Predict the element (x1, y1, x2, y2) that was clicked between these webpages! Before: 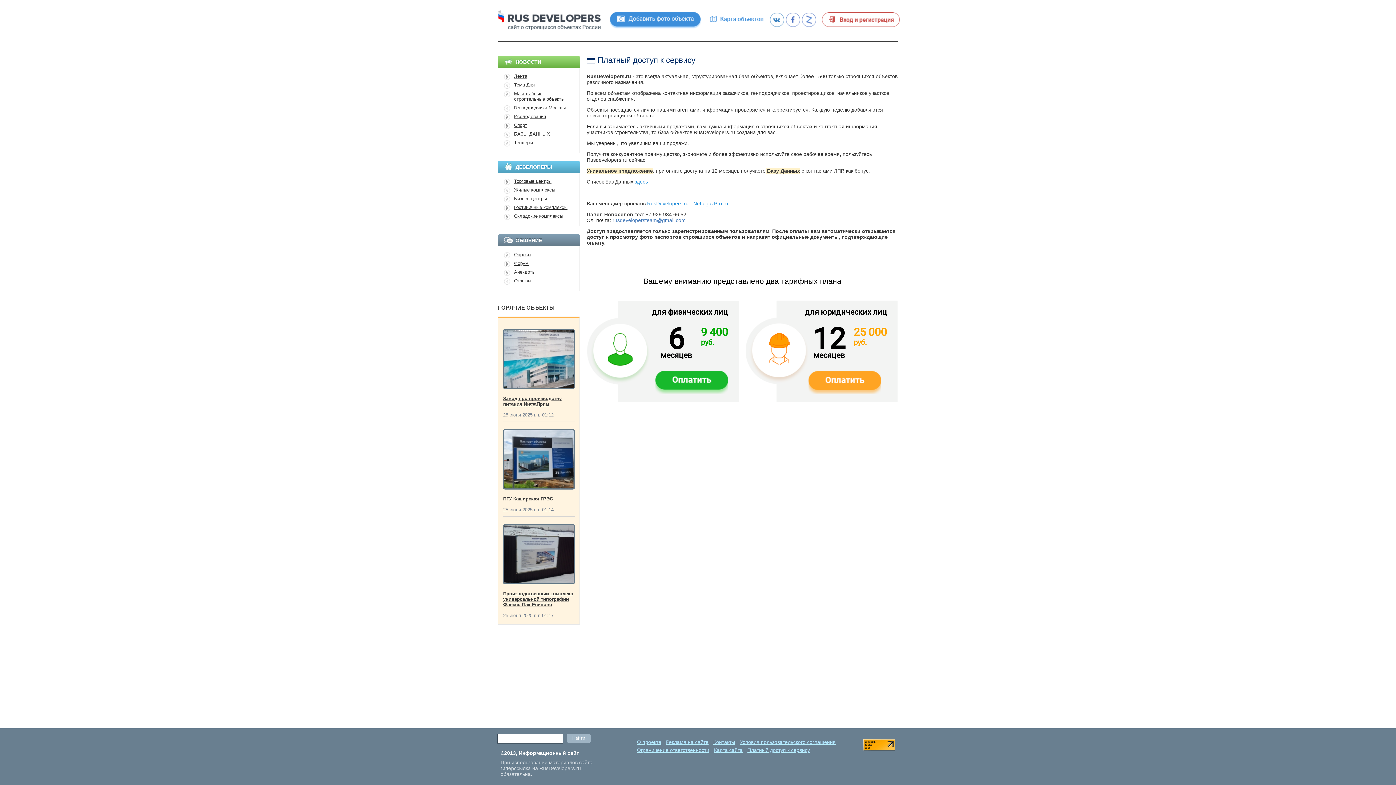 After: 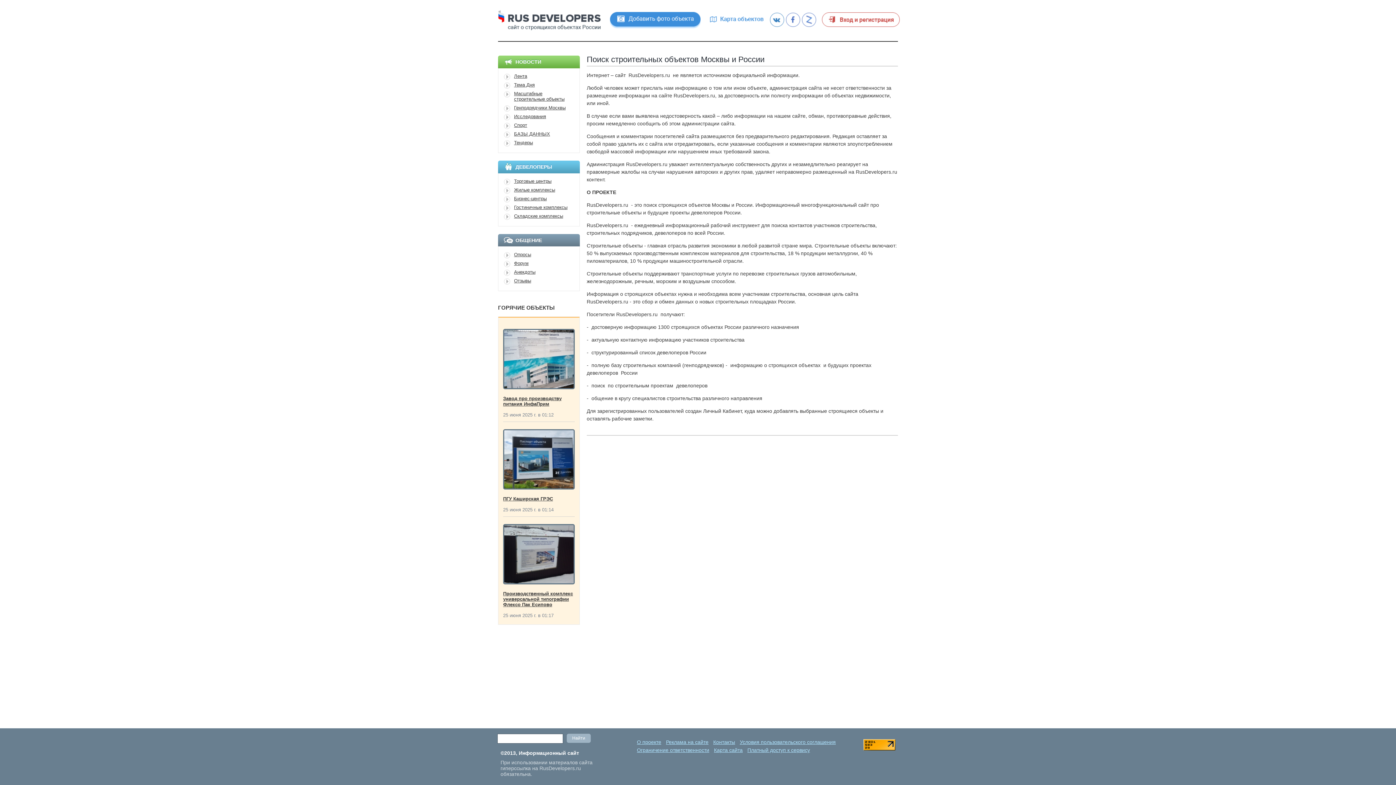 Action: bbox: (637, 747, 709, 753) label: Ограничение ответственности